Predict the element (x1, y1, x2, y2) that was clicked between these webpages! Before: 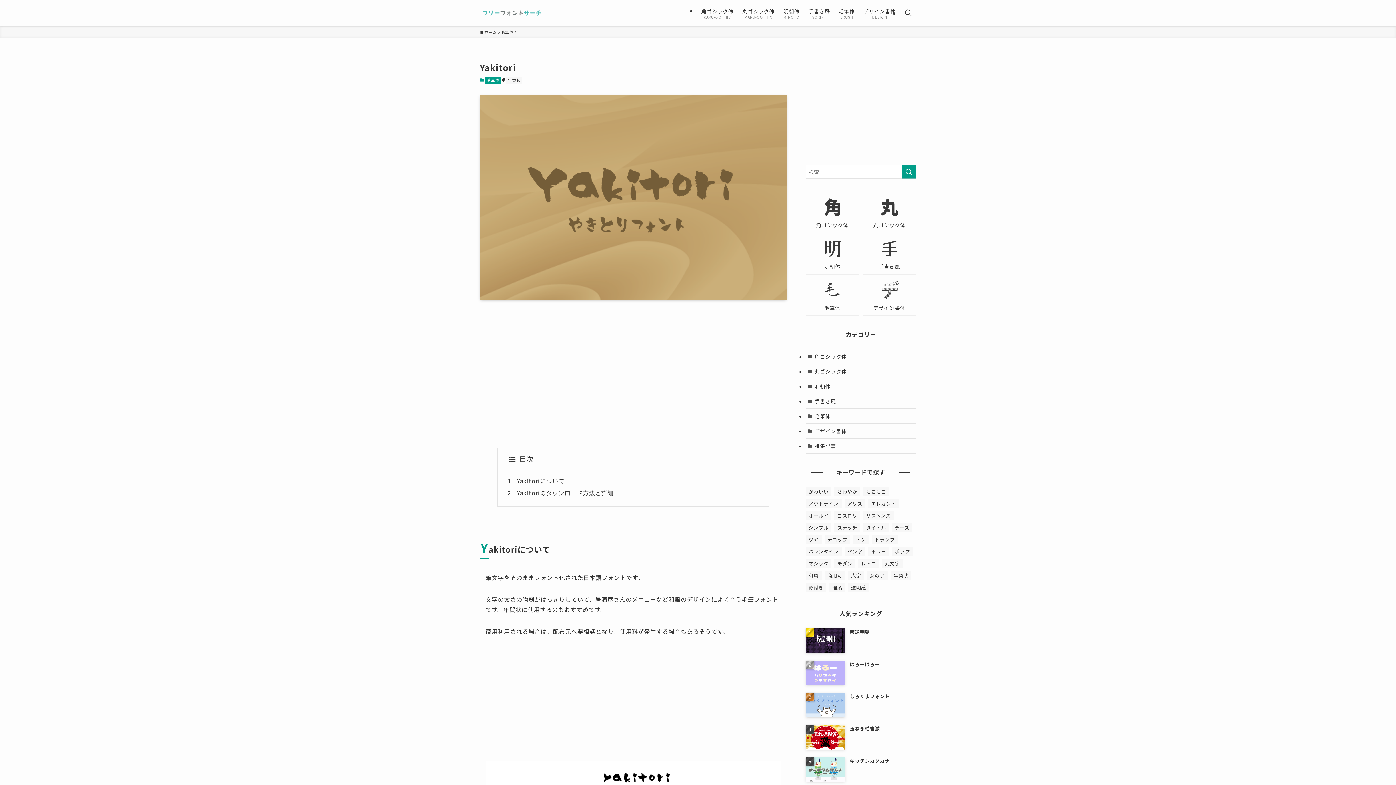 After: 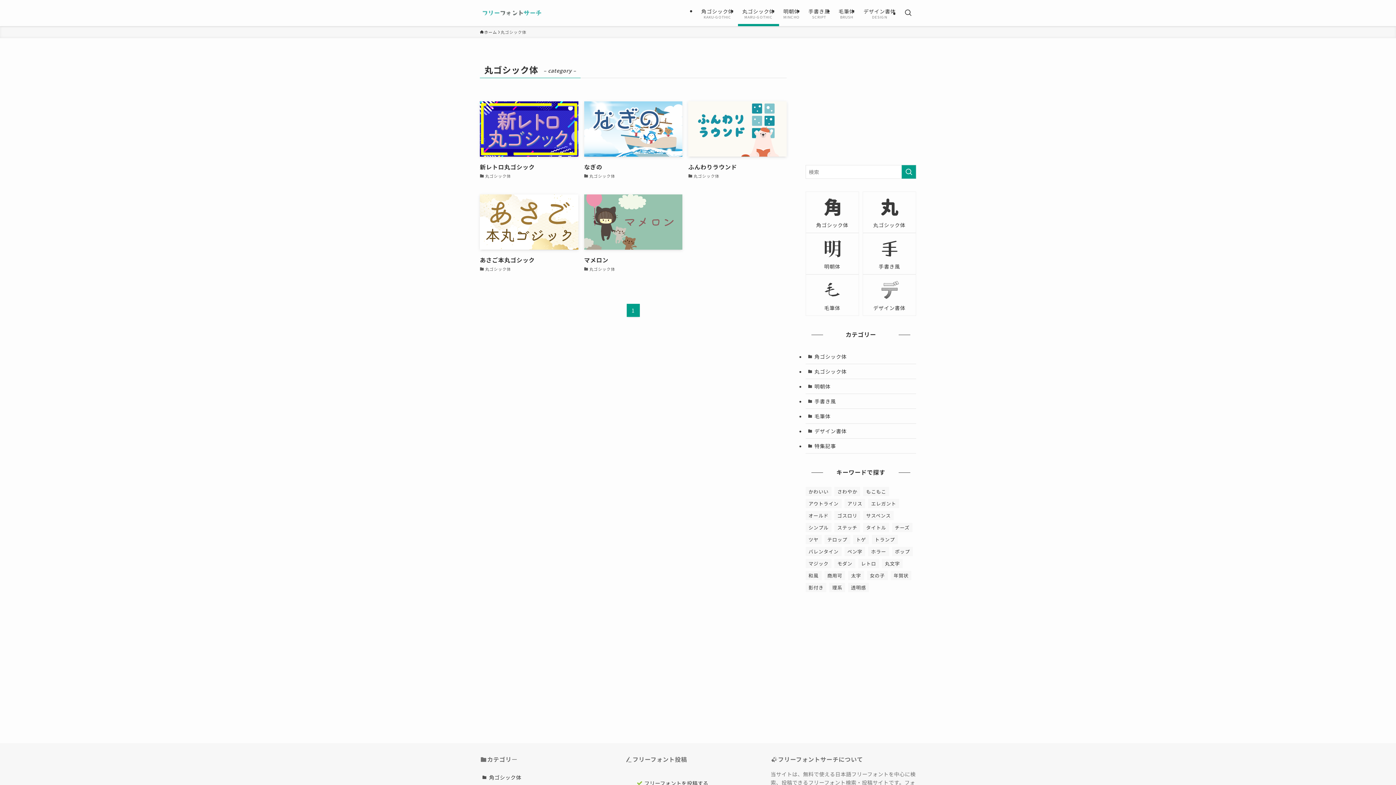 Action: label: 丸ゴシック体 bbox: (805, 364, 916, 379)